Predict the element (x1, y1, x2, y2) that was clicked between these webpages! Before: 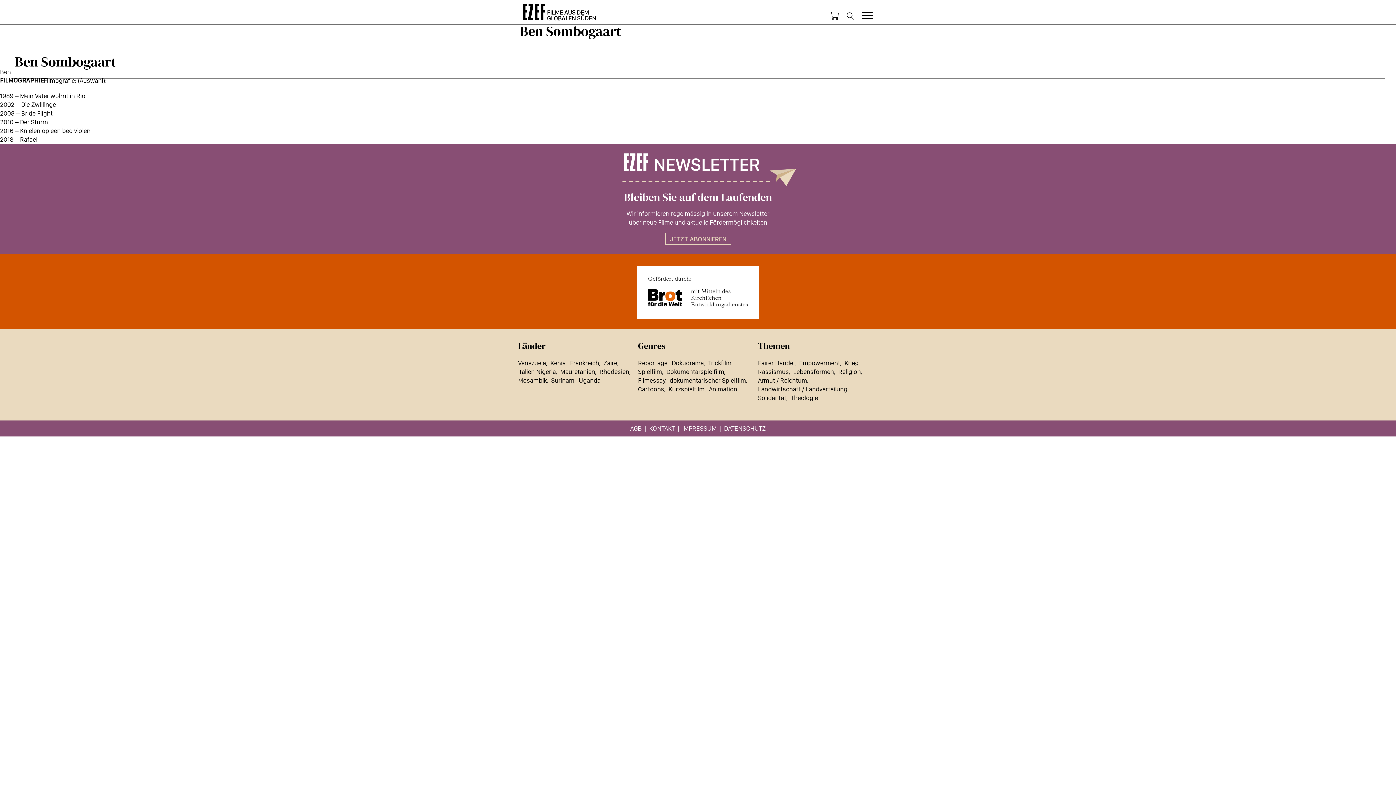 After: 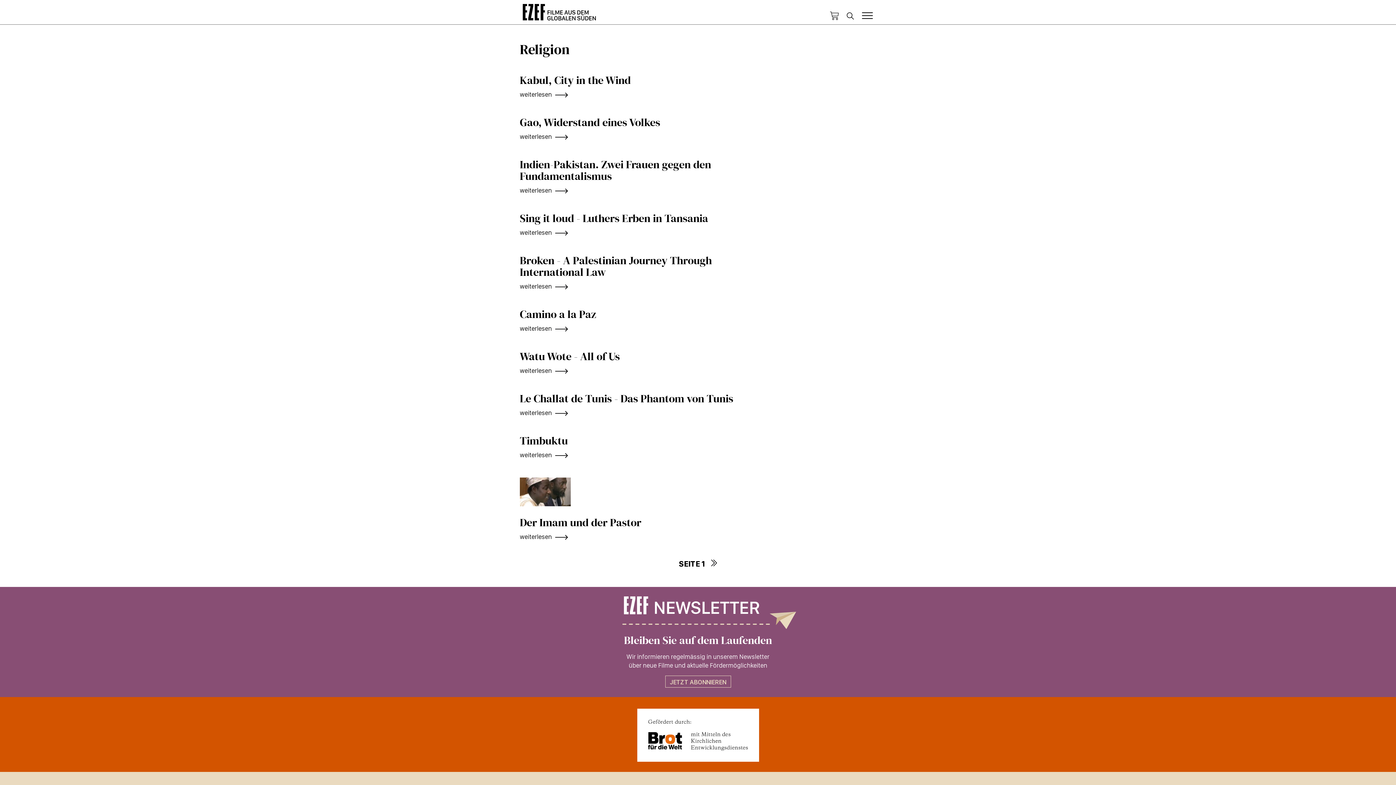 Action: label: Religion bbox: (838, 368, 861, 375)